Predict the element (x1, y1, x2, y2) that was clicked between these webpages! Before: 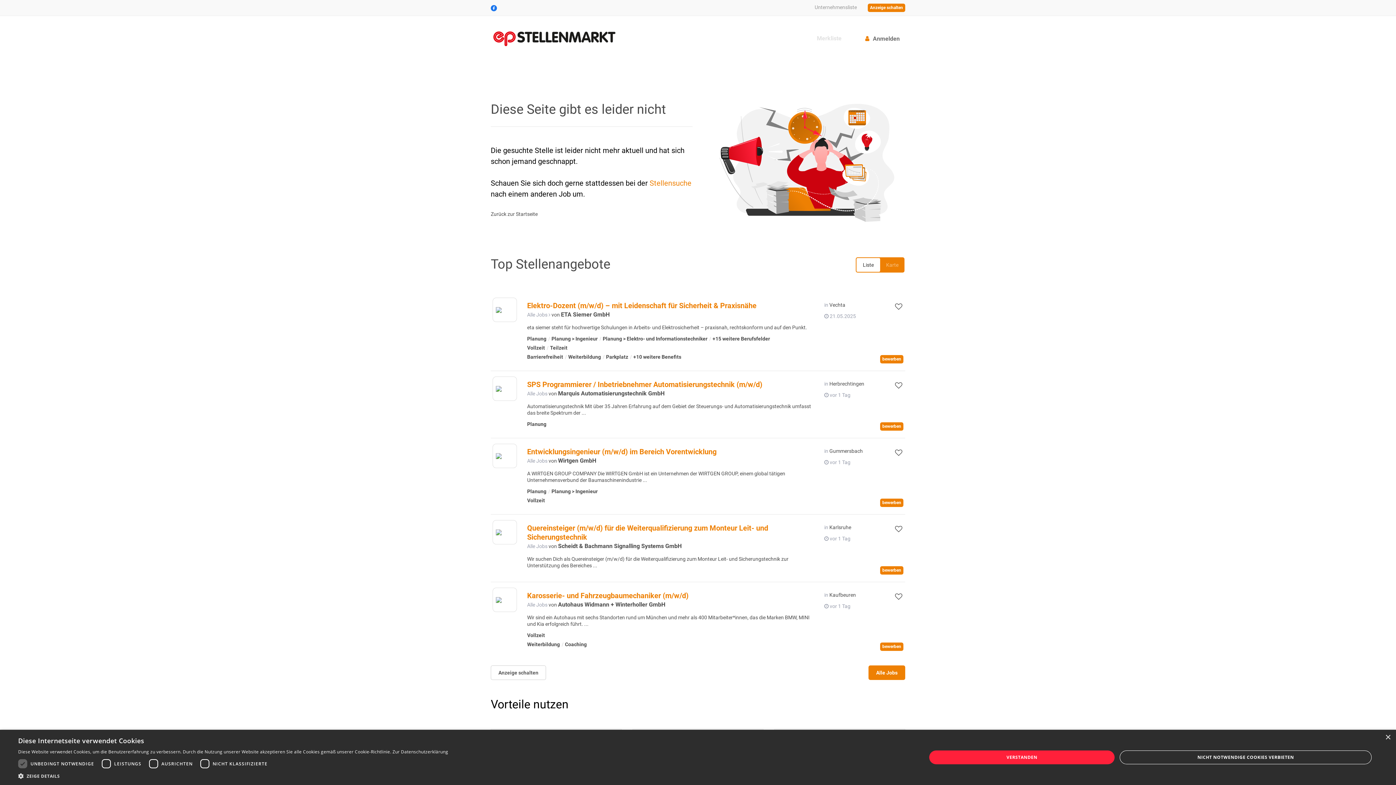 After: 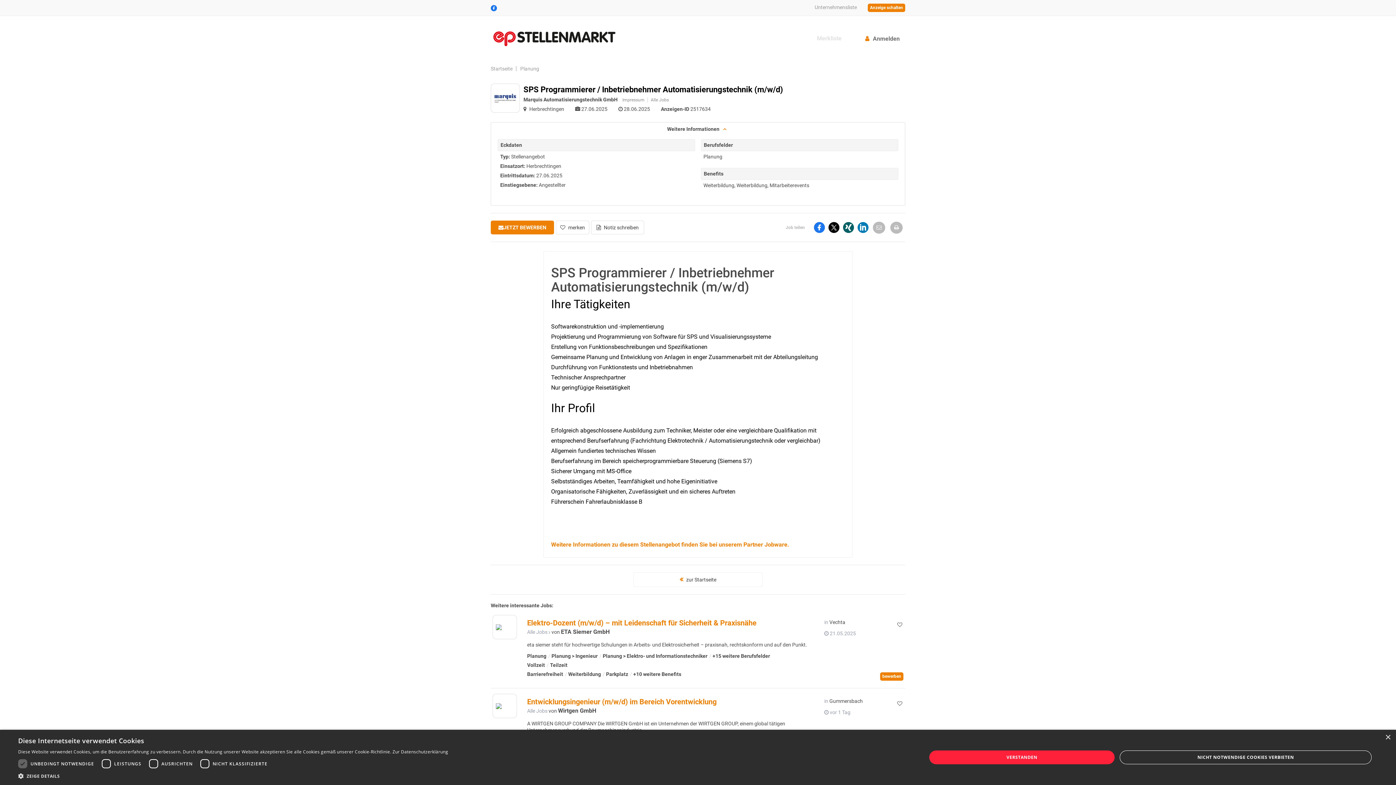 Action: bbox: (493, 383, 516, 394)